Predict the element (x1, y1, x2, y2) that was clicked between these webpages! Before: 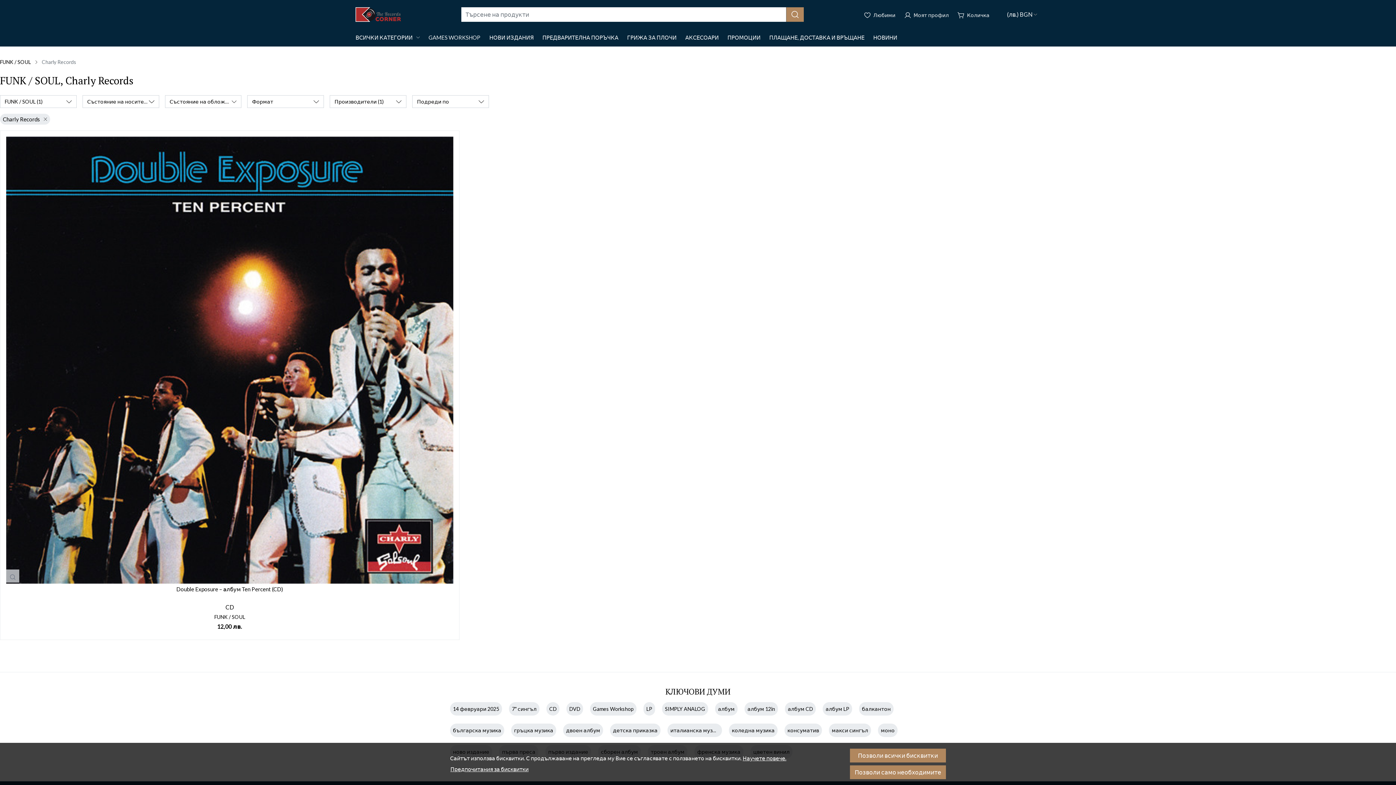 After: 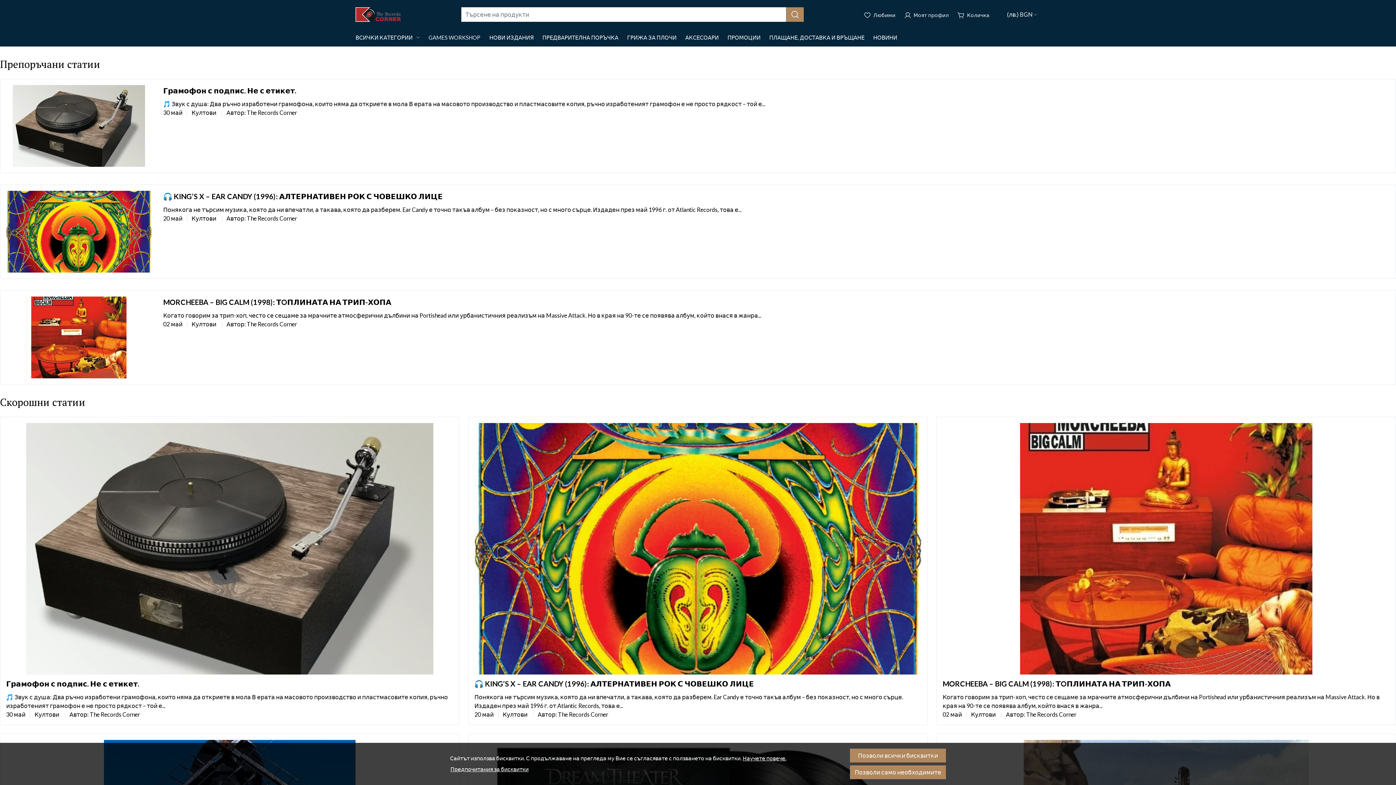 Action: bbox: (869, 29, 901, 45) label: НОВИНИ